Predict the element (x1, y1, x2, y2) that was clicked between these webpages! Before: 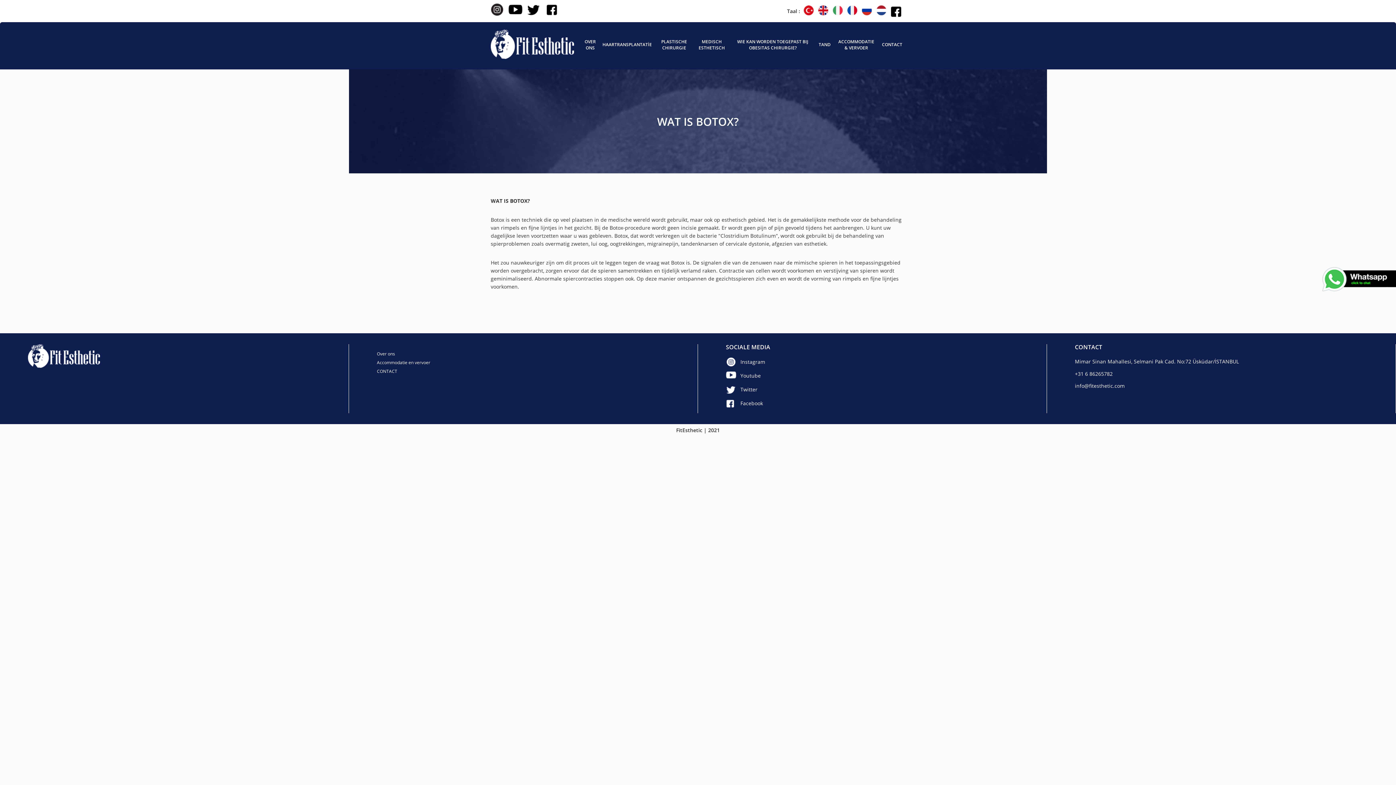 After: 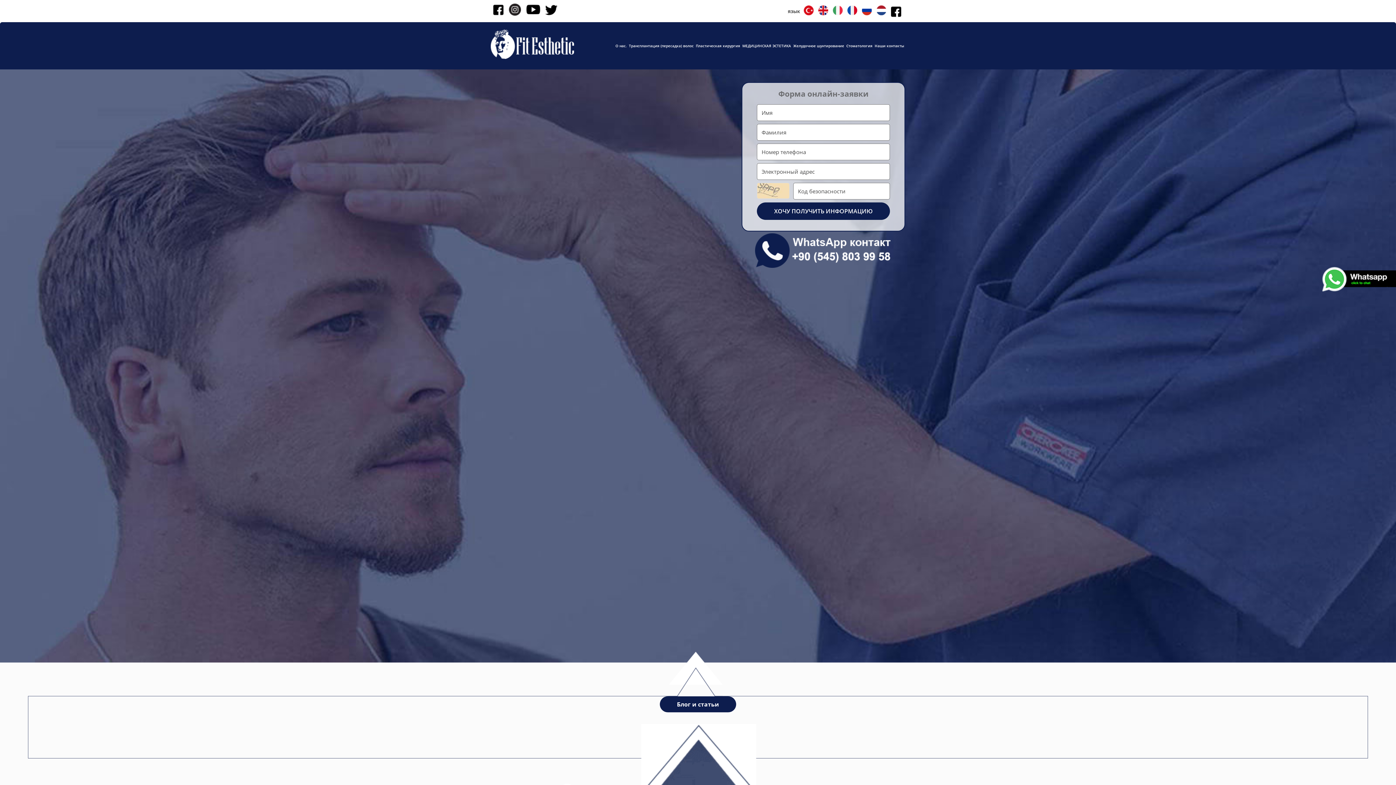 Action: bbox: (862, 5, 873, 15) label: Rusça